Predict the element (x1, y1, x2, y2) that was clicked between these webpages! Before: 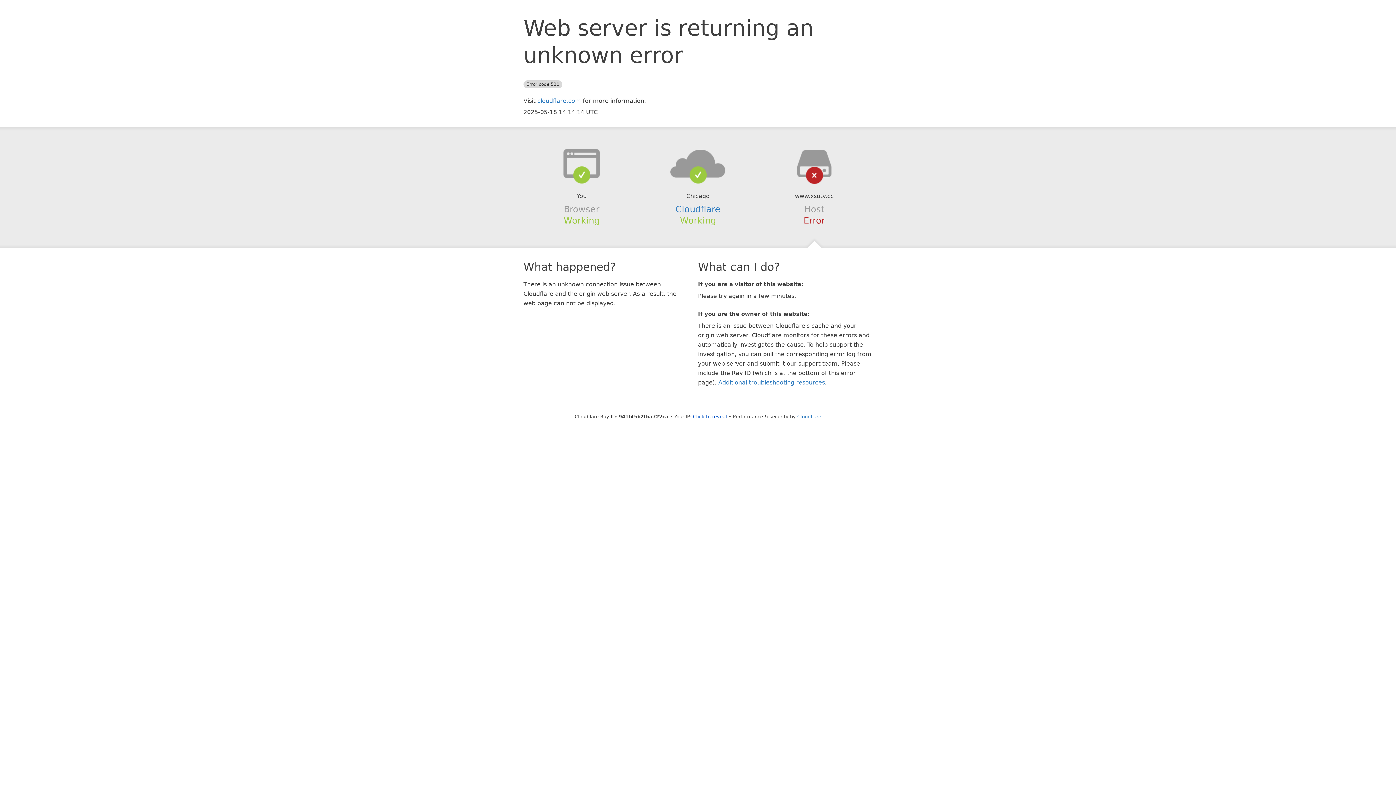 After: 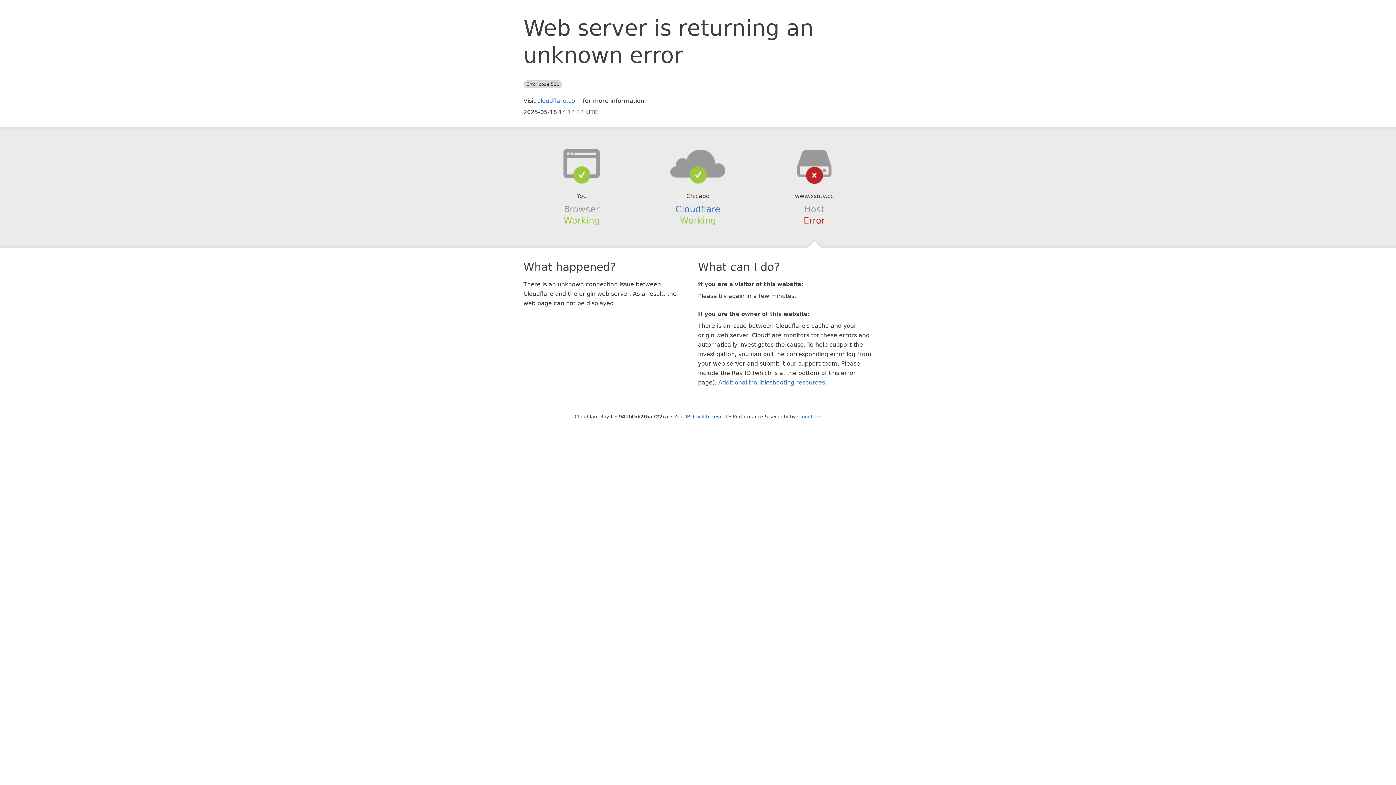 Action: bbox: (639, 148, 756, 178)